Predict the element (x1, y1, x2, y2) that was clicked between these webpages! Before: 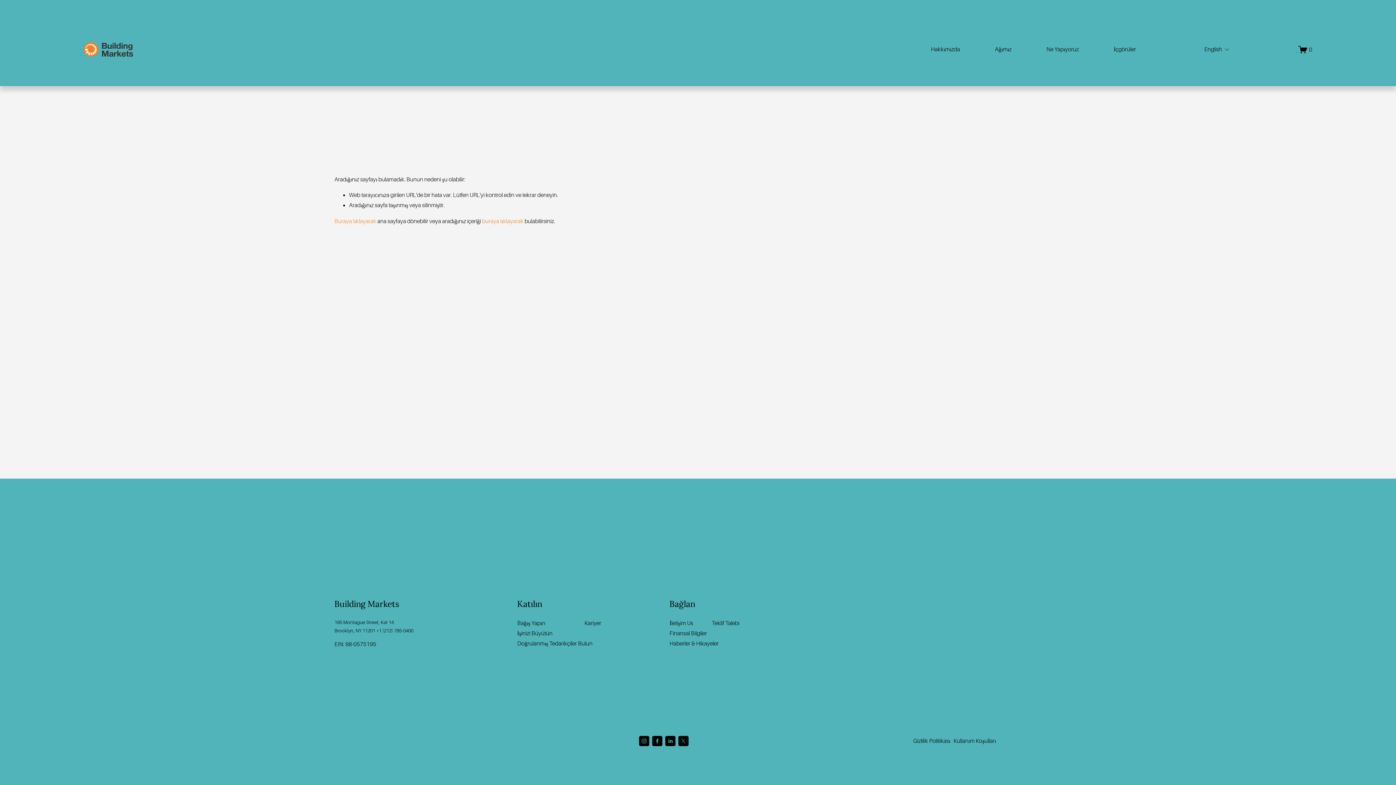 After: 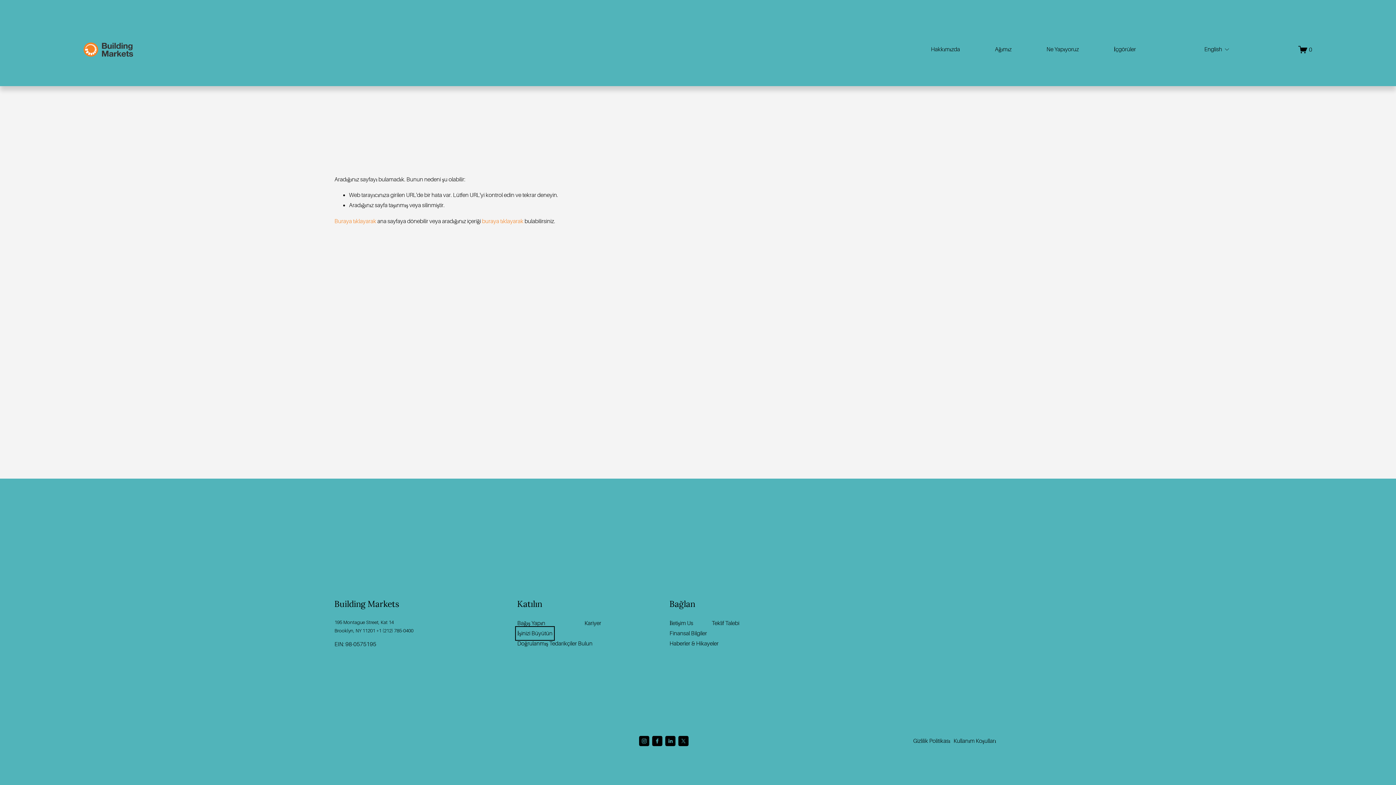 Action: bbox: (517, 628, 552, 638) label: İşinizi Büyütün